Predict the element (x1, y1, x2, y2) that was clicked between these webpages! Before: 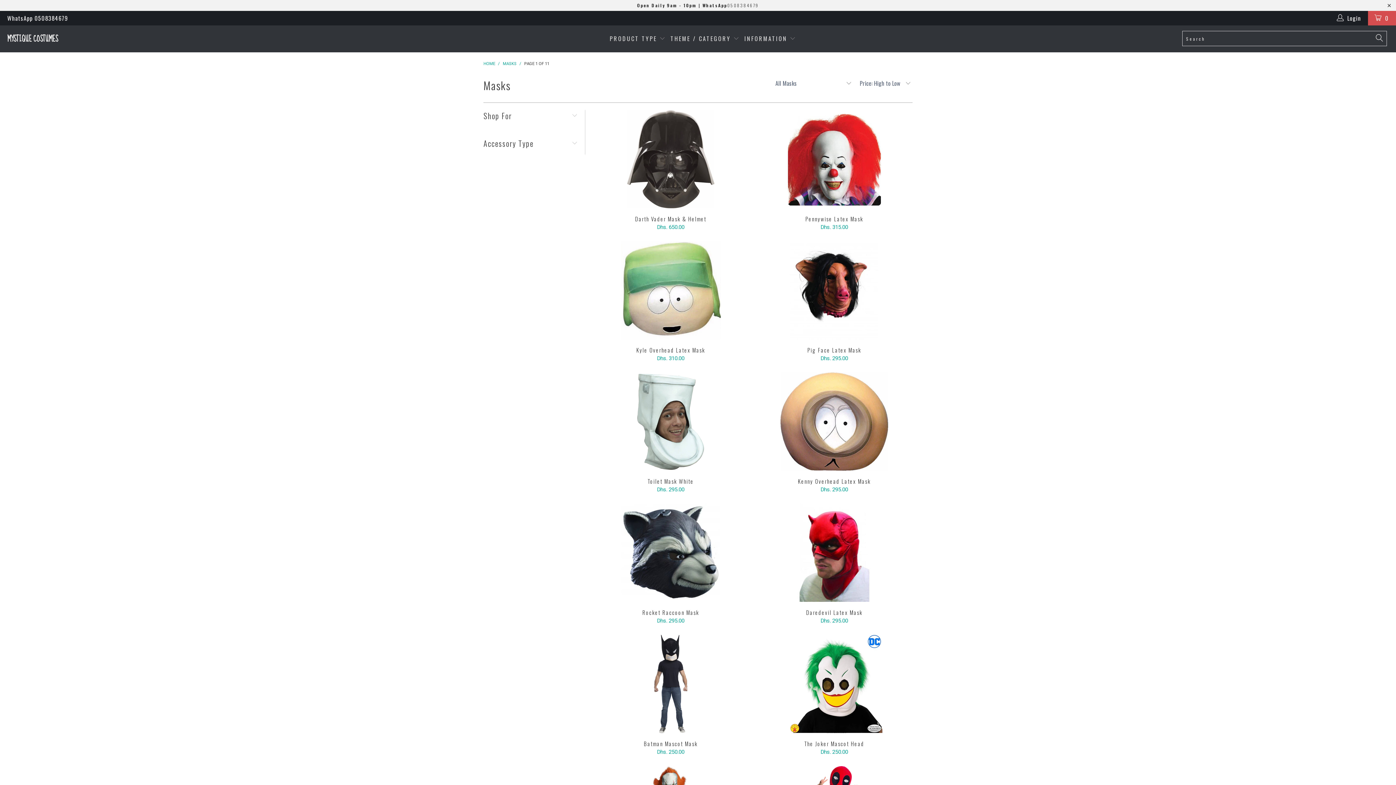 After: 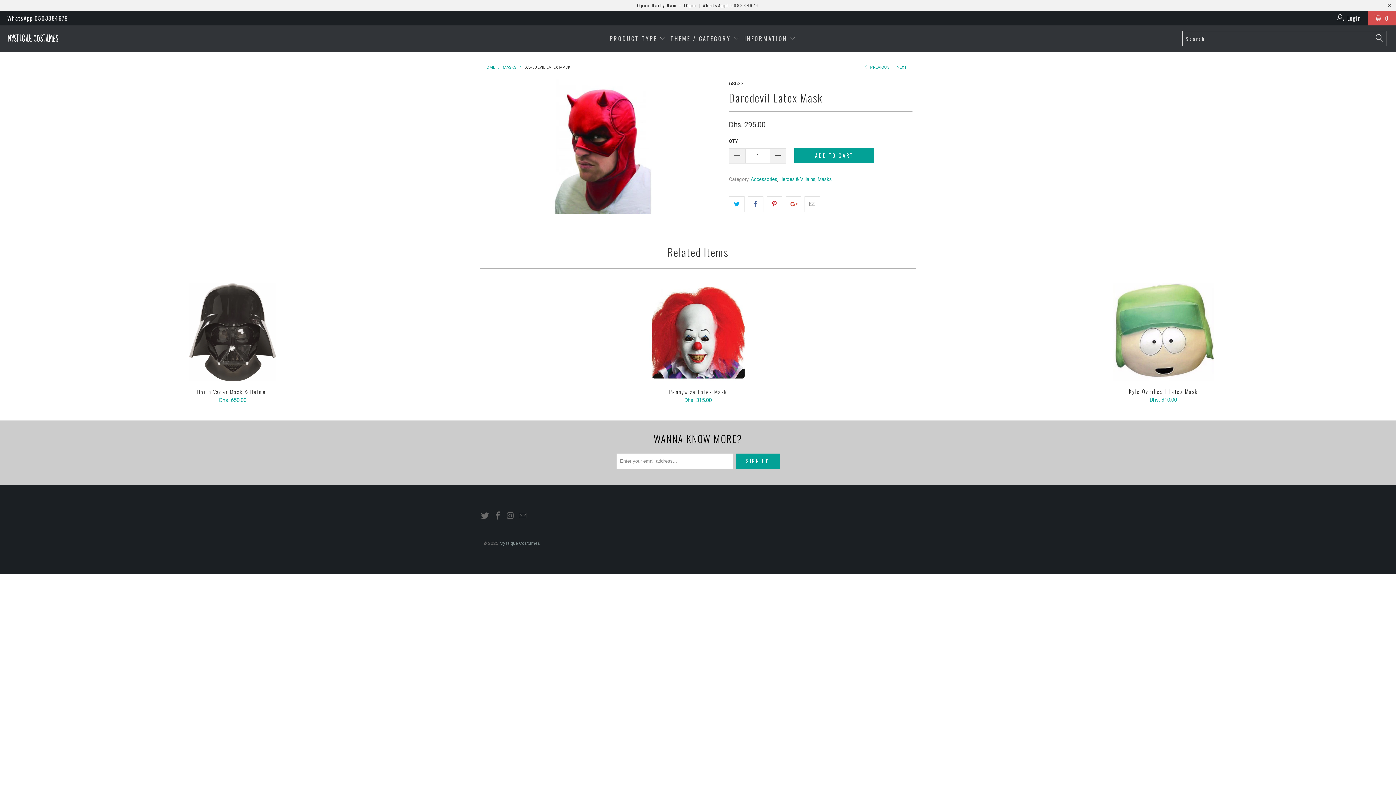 Action: label: Daredevil Latex Mask
Dhs. 295.00 bbox: (756, 609, 912, 624)